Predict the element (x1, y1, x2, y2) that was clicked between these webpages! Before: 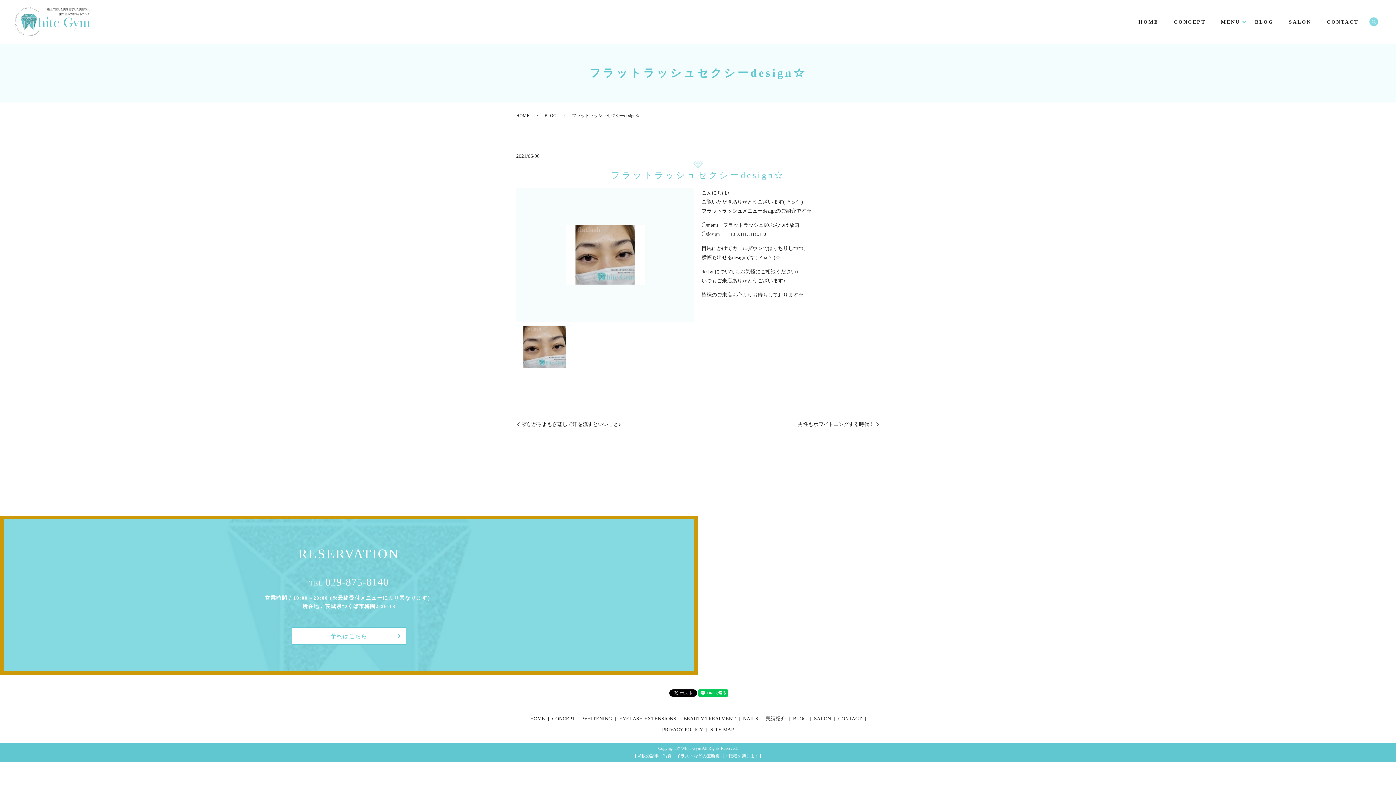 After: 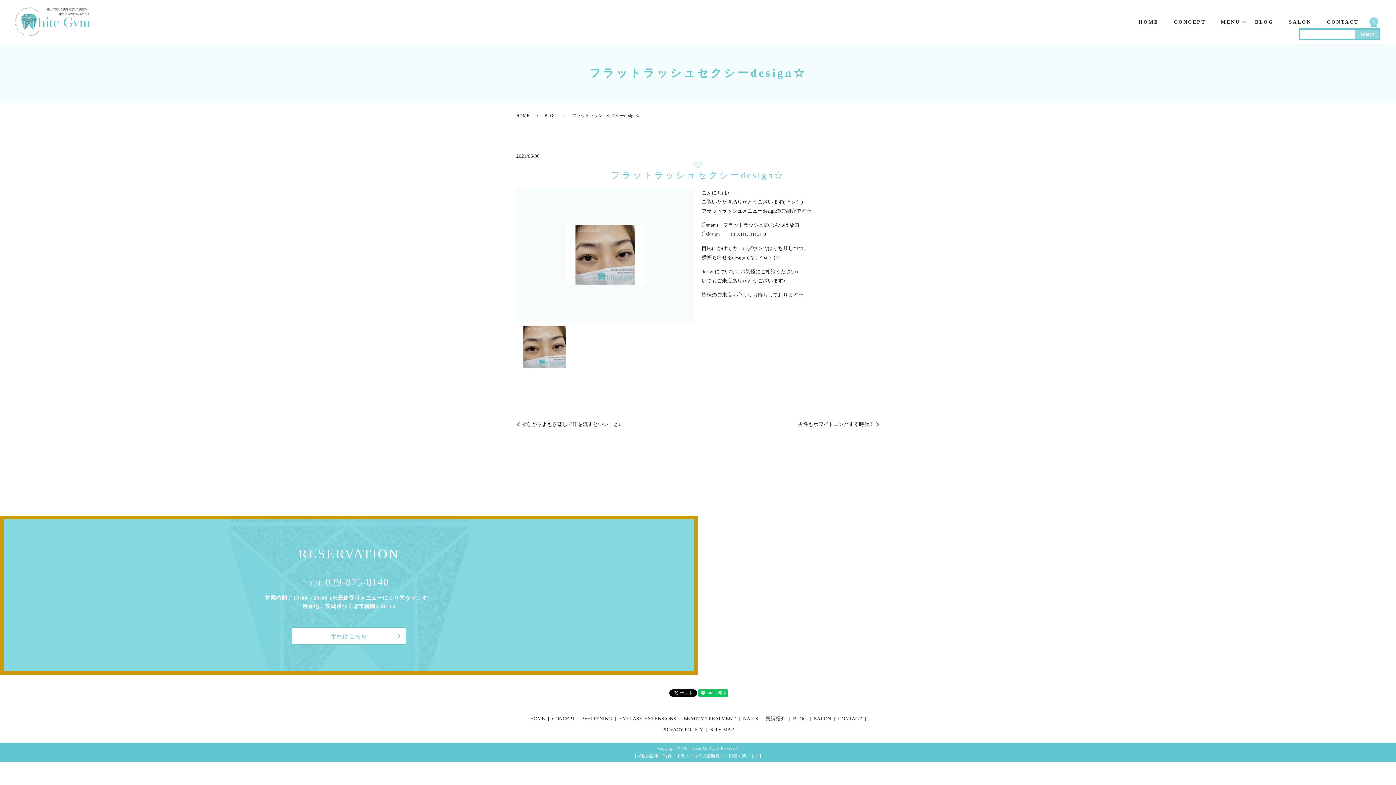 Action: bbox: (1366, 16, 1381, 27) label: search